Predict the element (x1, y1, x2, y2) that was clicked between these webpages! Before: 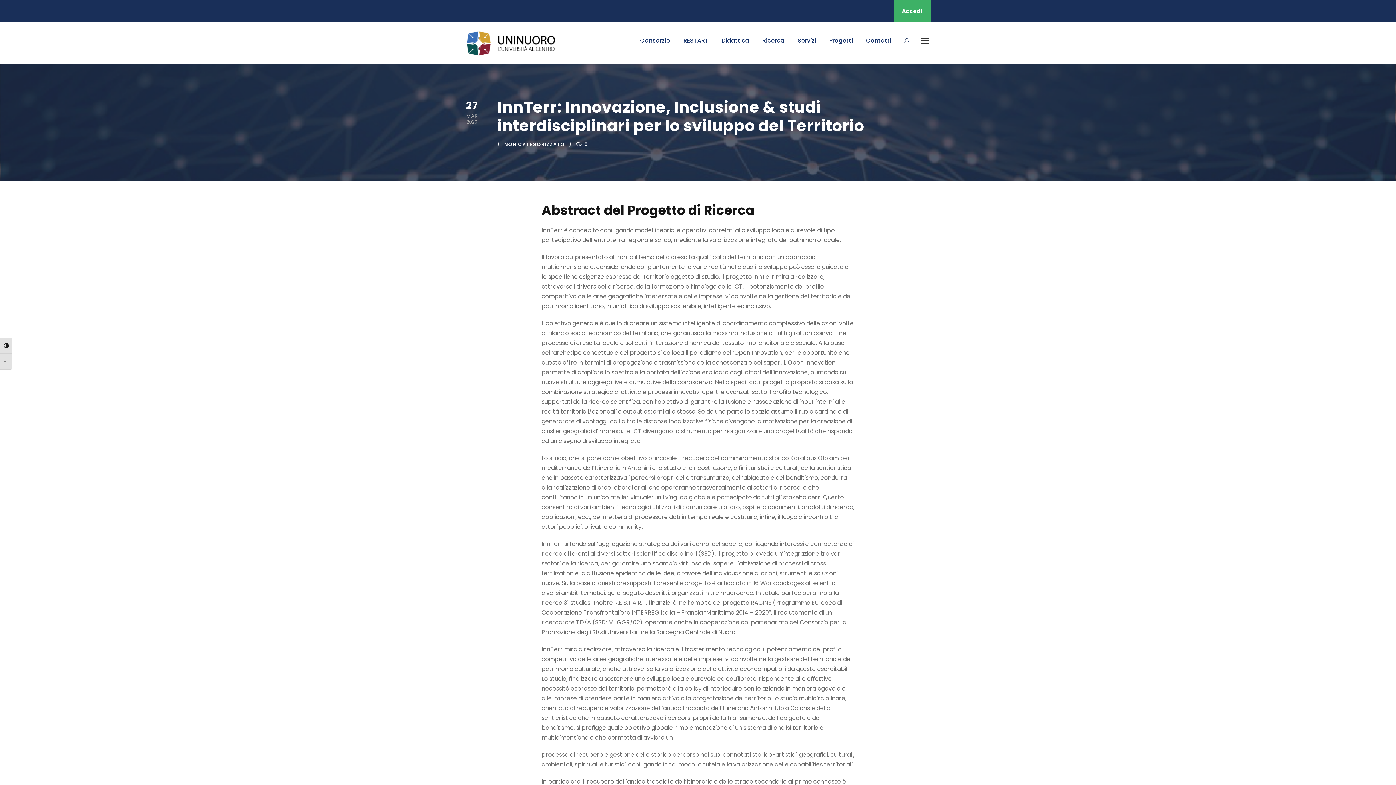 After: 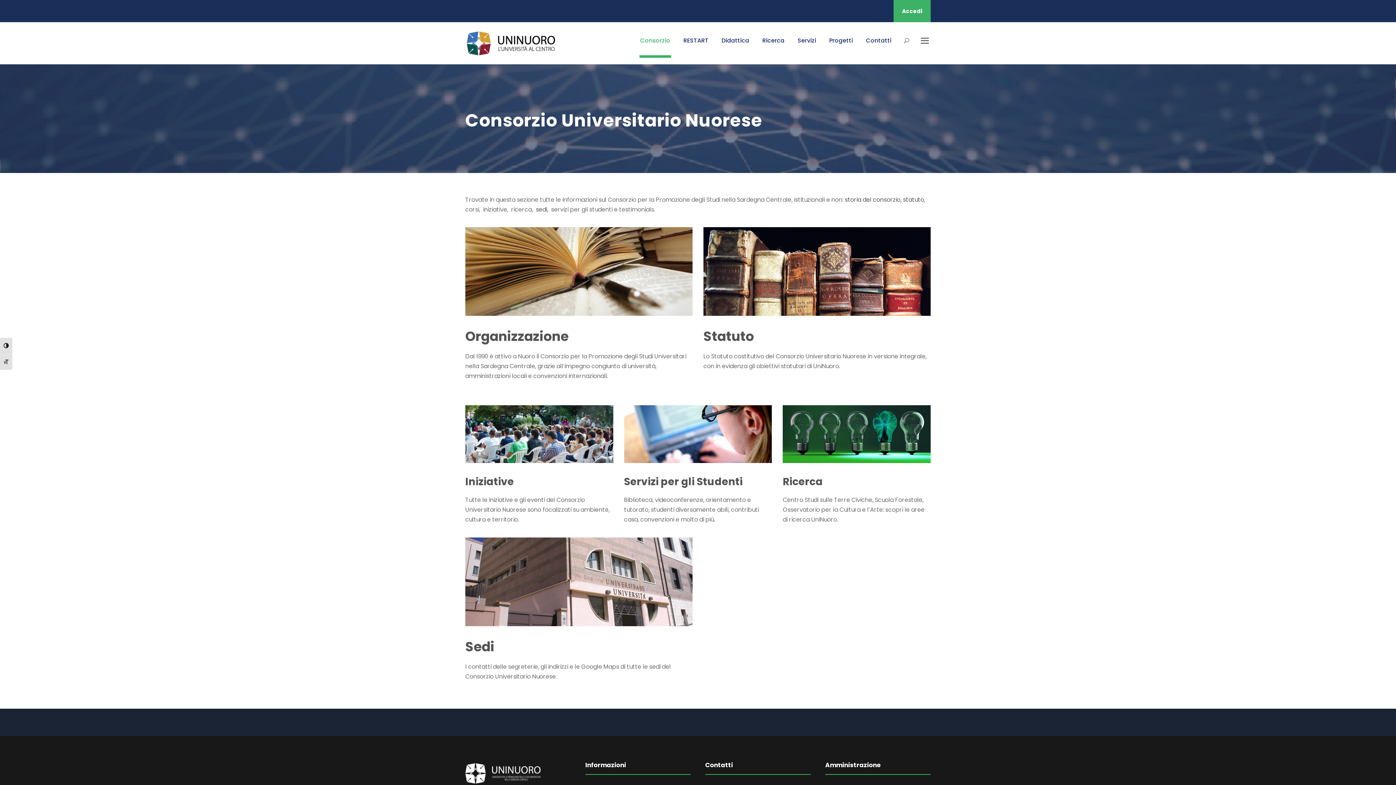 Action: bbox: (640, 35, 670, 57) label: Consorzio